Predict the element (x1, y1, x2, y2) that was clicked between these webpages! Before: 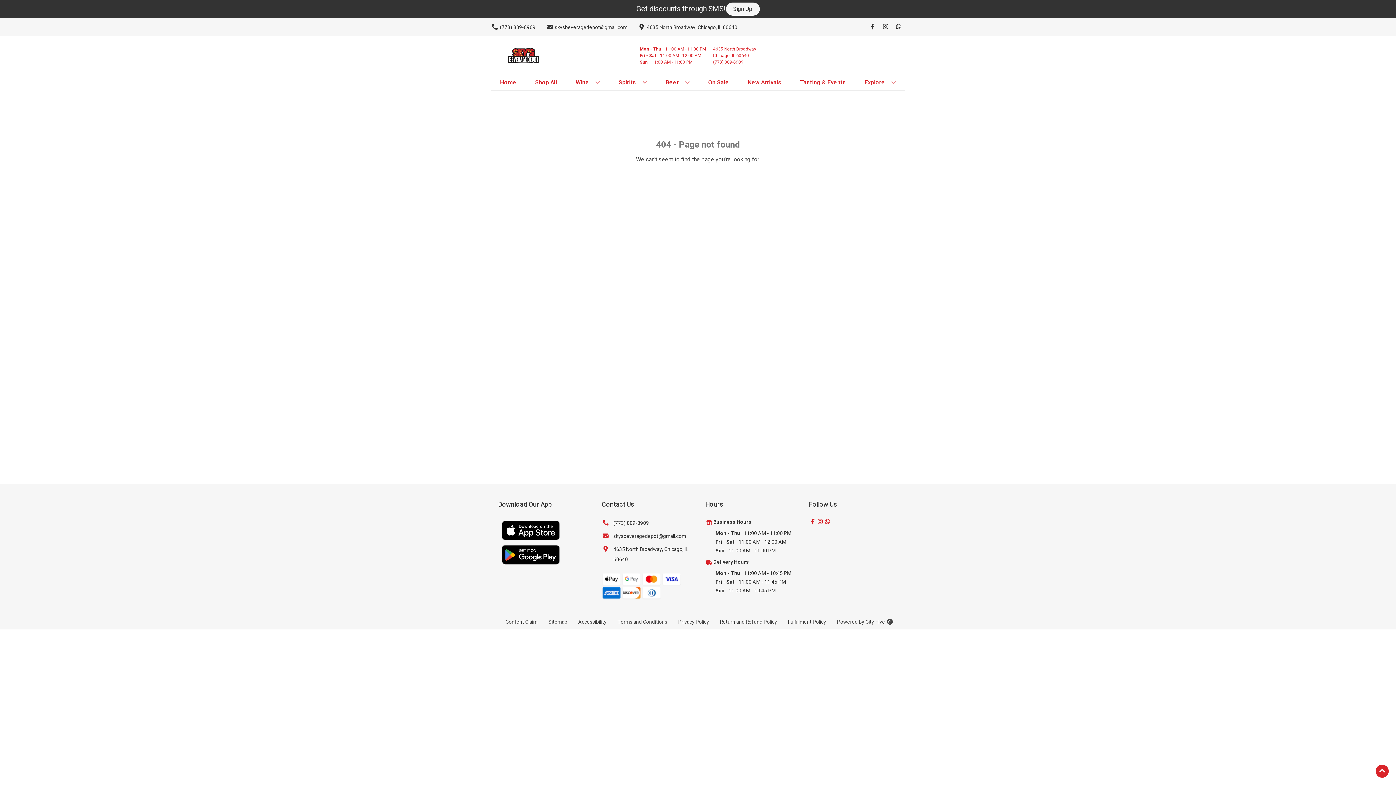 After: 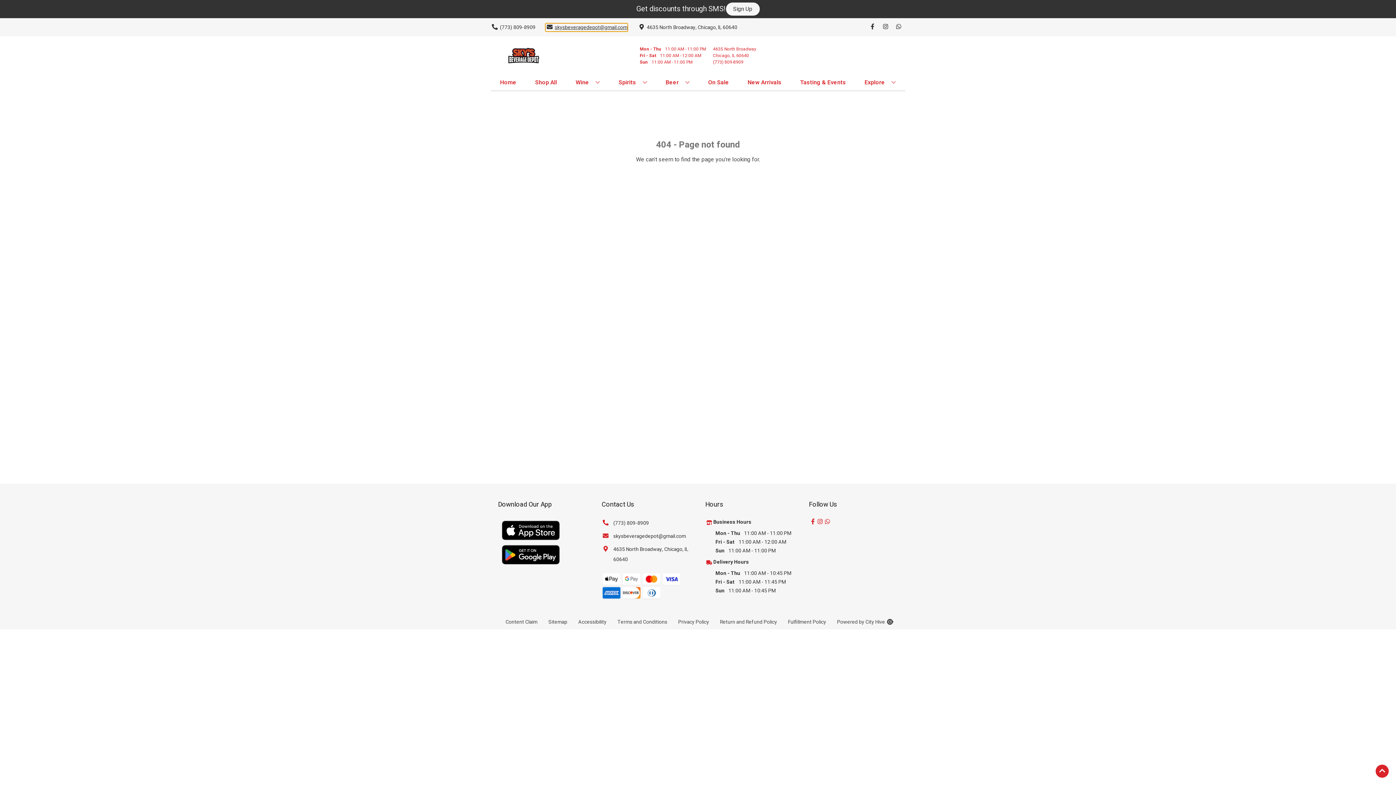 Action: label: Store Email address is skysbeveragedepot@gmail.com Clicking will open a link in a new tab bbox: (545, 23, 627, 31)